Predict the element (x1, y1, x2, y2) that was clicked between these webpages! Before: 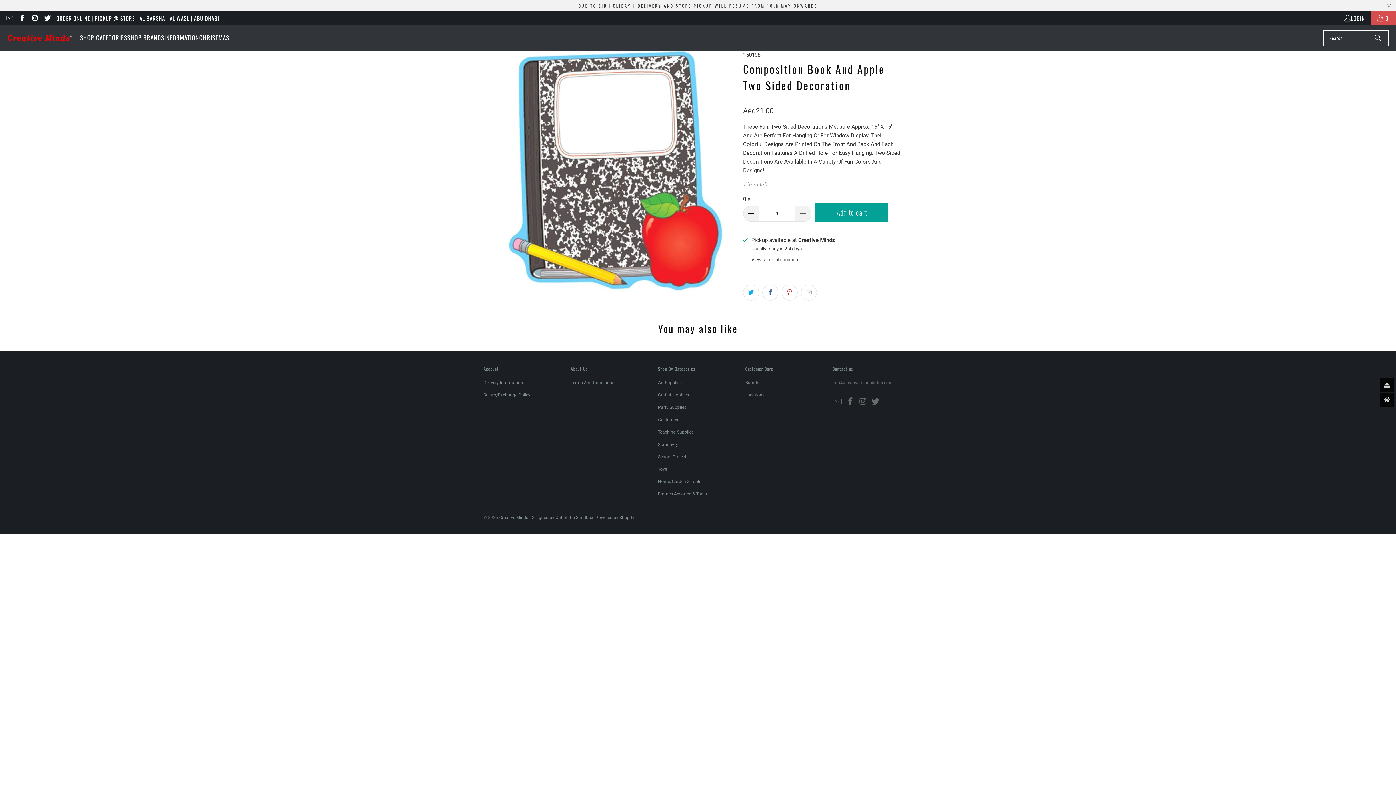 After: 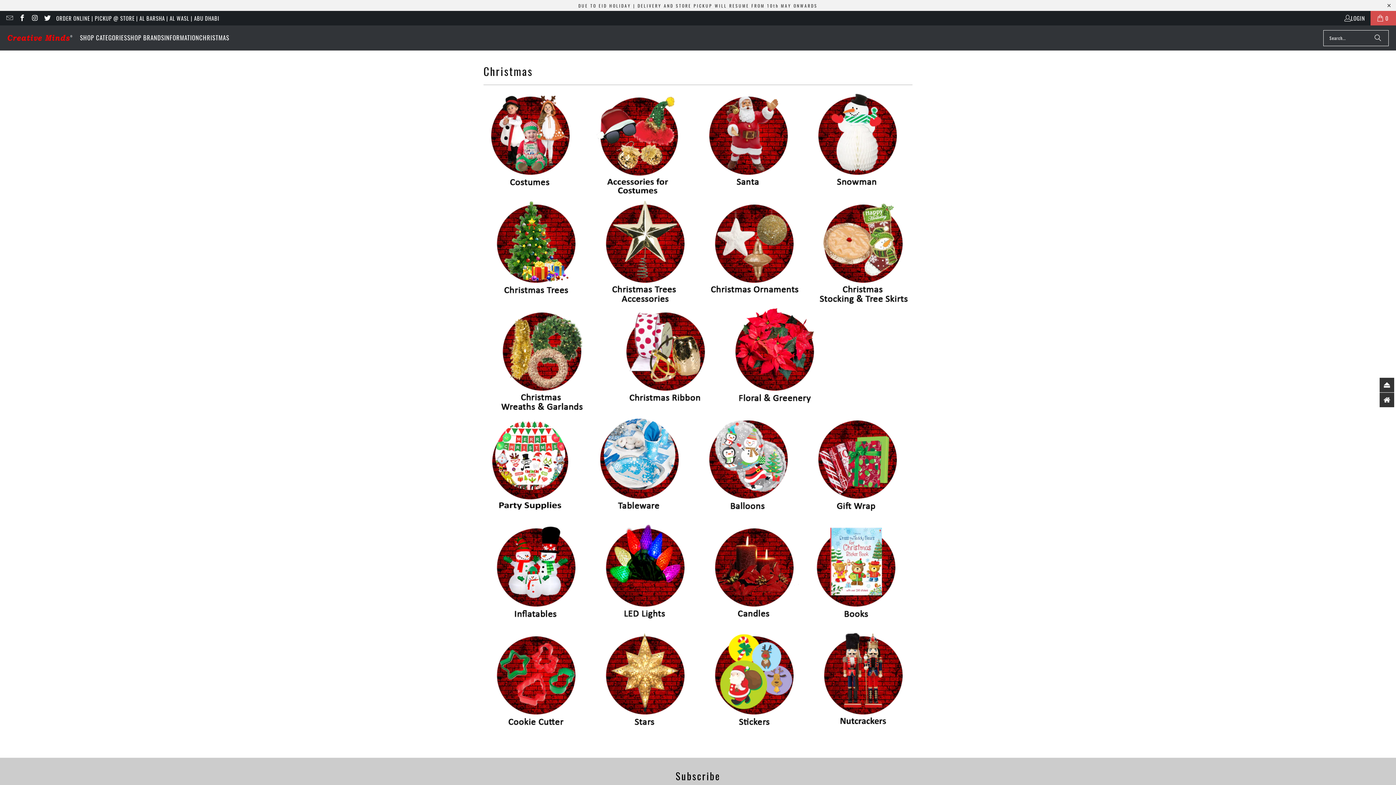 Action: label: CHRISTMAS bbox: (199, 29, 229, 46)